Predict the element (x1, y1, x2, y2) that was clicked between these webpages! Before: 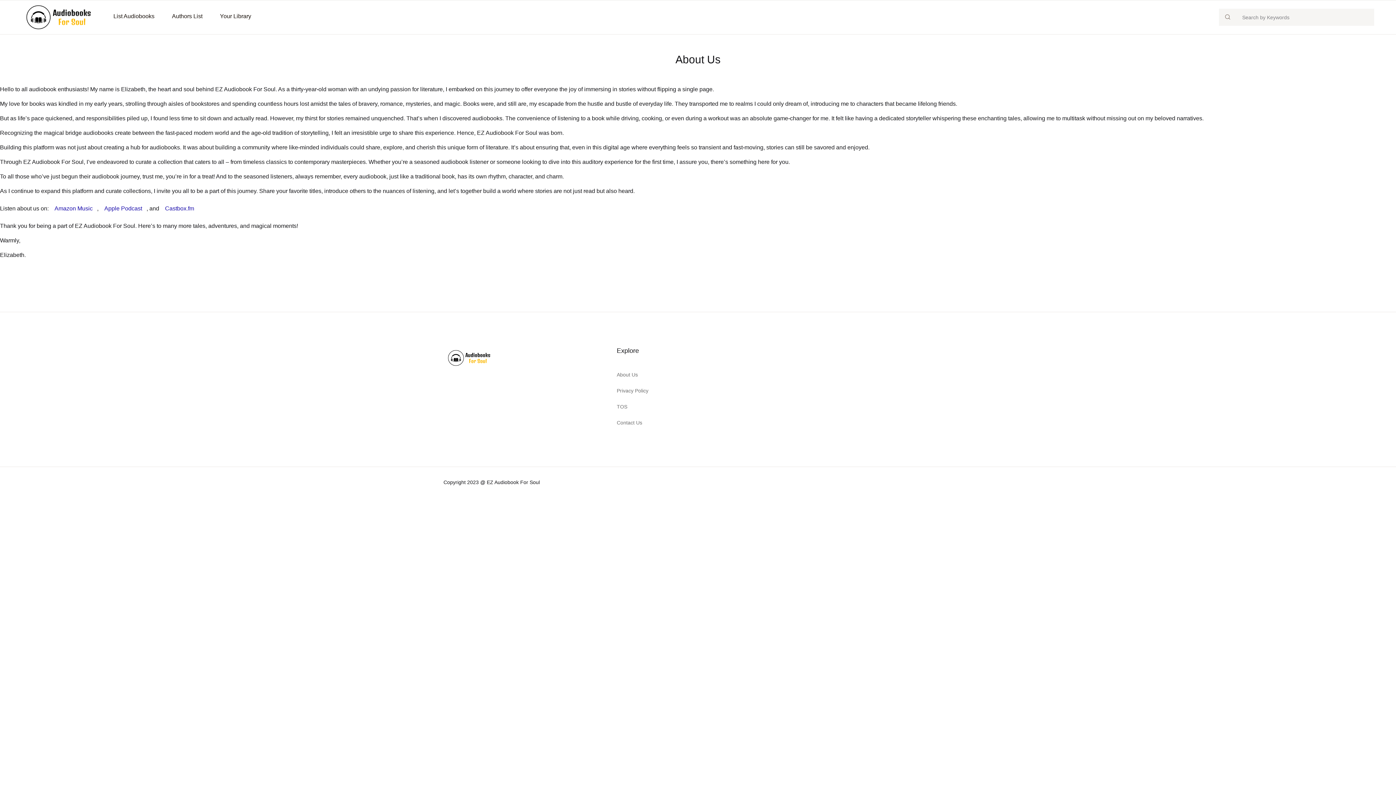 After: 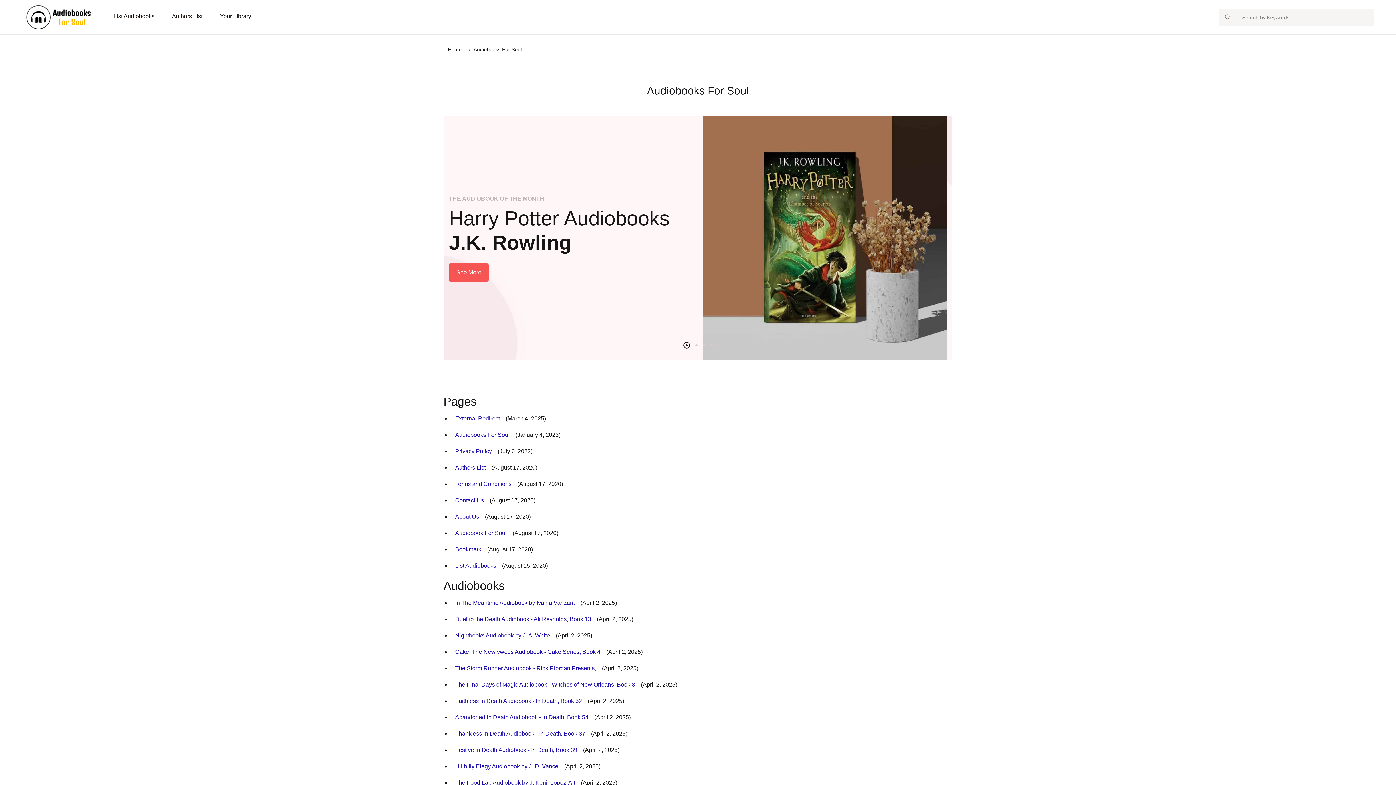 Action: bbox: (443, 347, 495, 369)